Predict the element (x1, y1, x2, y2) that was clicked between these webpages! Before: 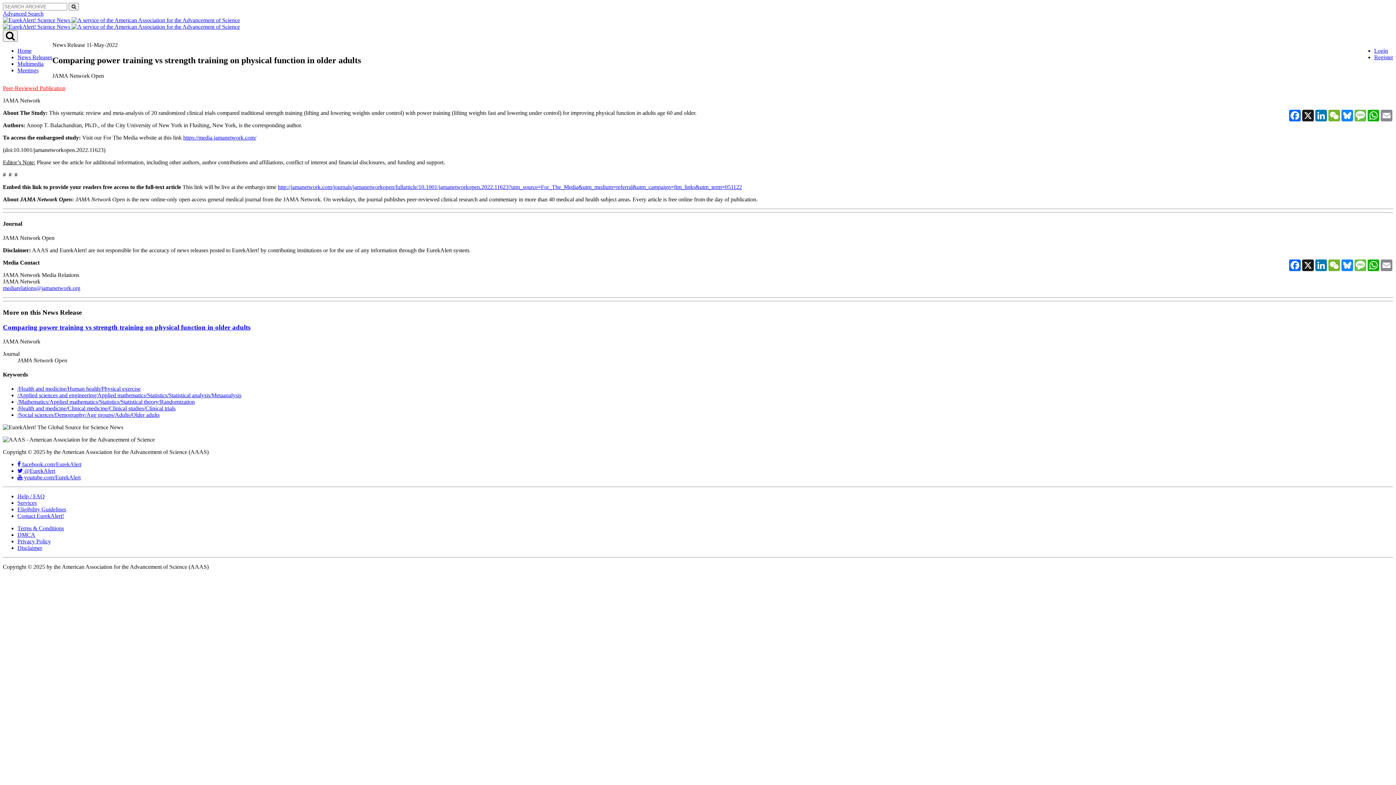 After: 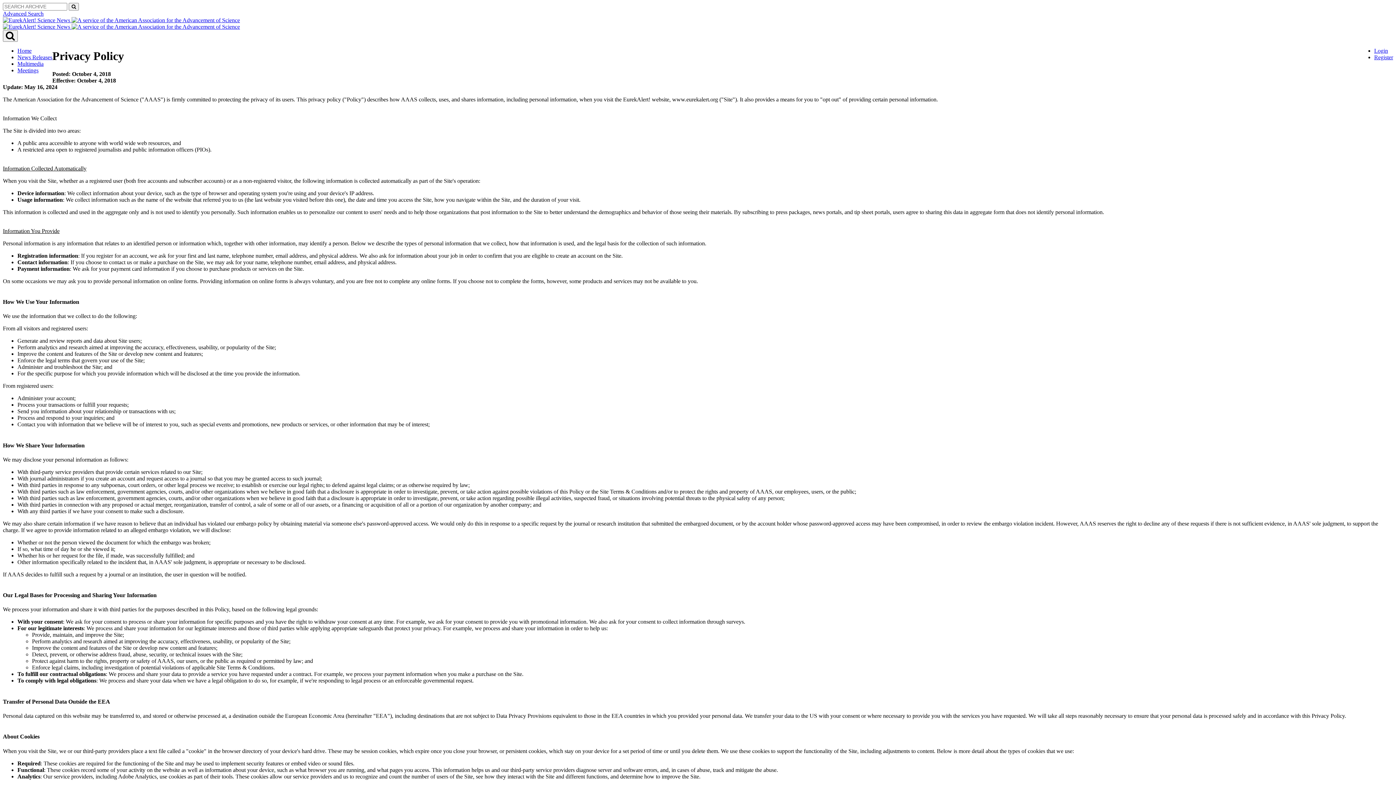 Action: bbox: (17, 538, 50, 544) label: Privacy Policy